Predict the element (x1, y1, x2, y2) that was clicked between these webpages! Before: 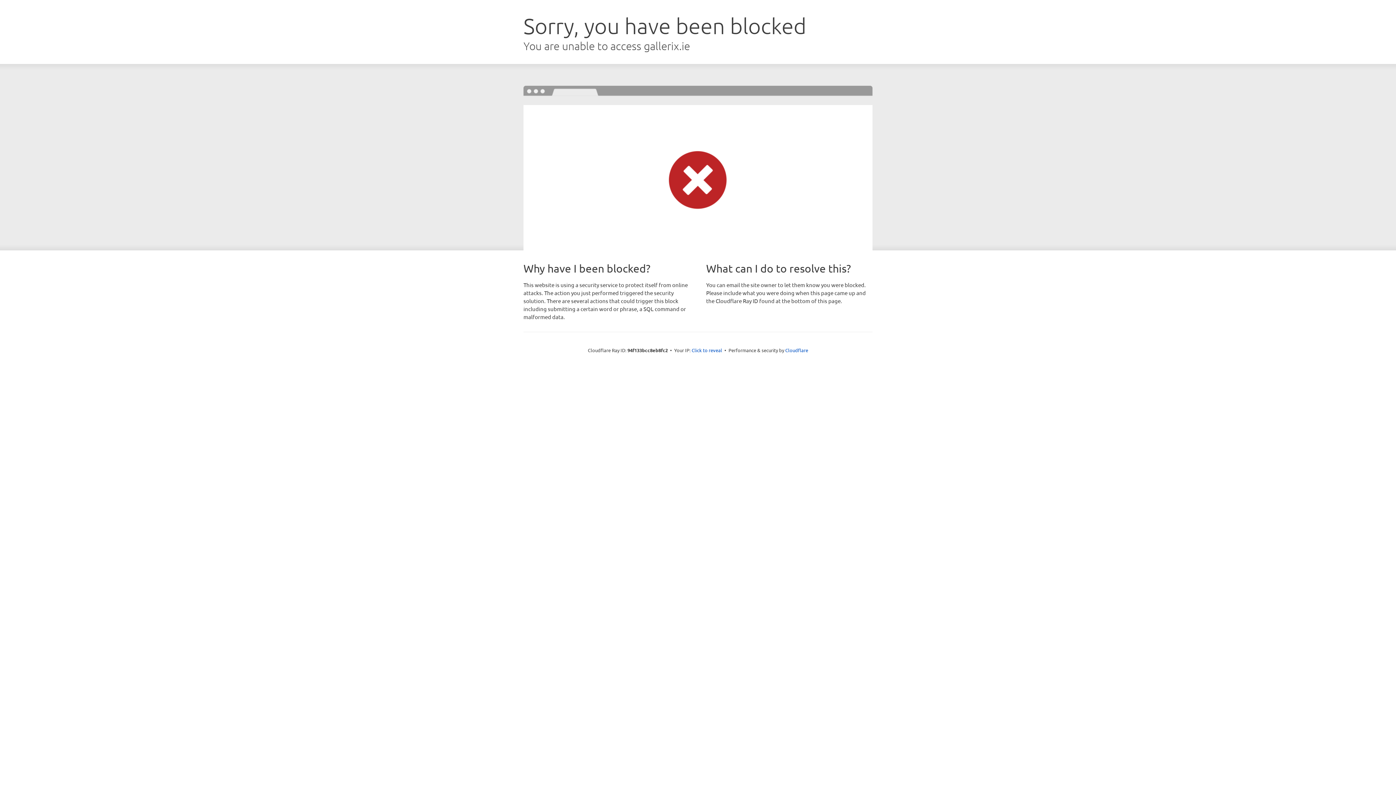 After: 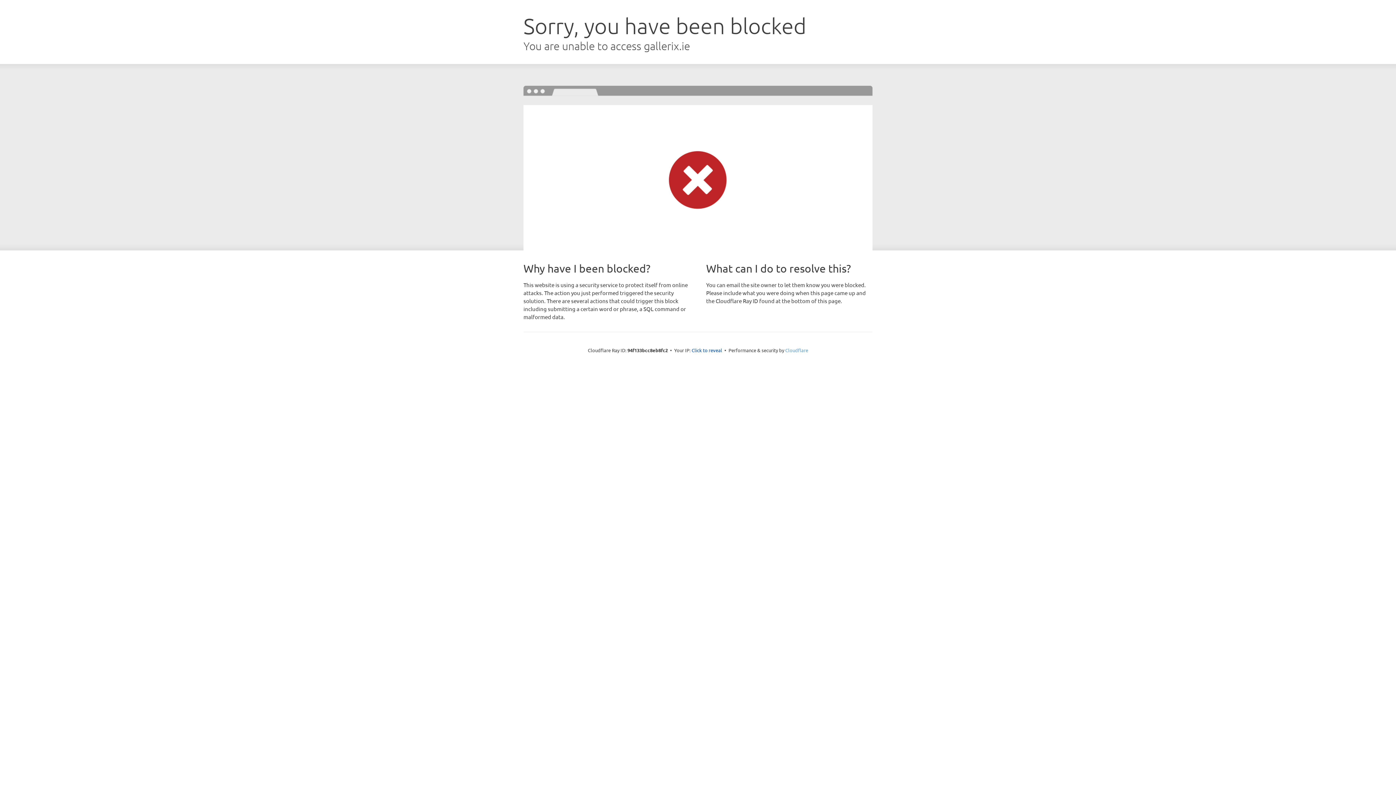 Action: label: Cloudflare bbox: (785, 347, 808, 353)